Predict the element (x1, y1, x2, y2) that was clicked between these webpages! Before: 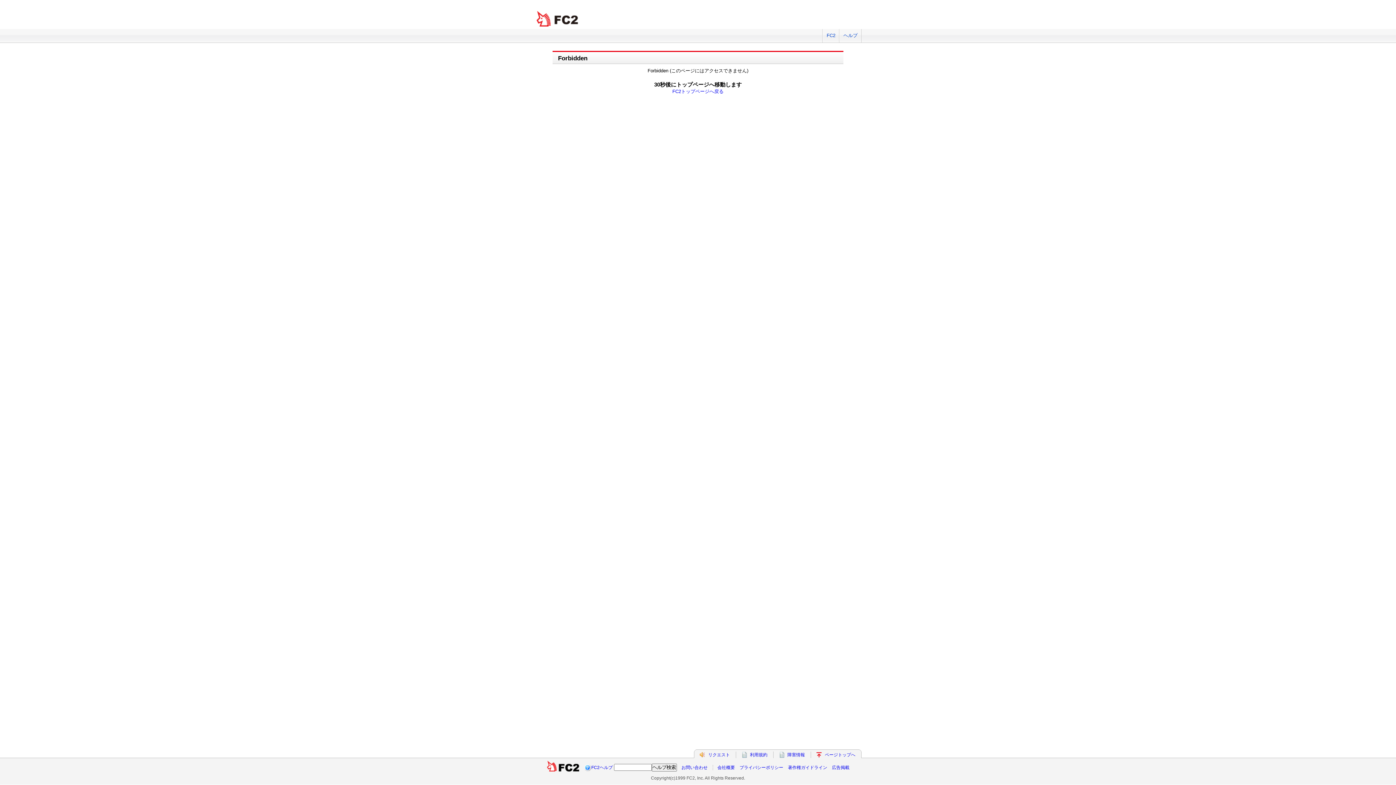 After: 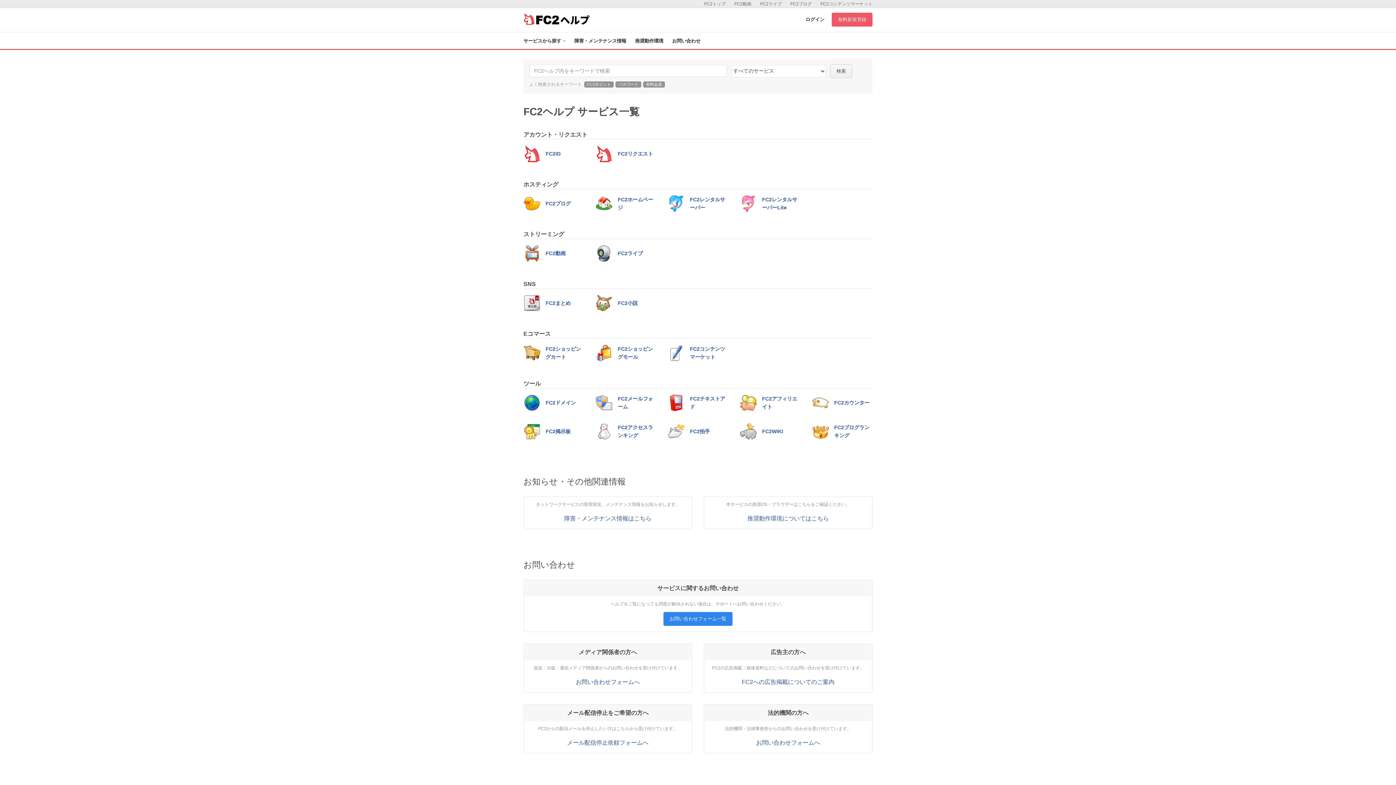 Action: label: ヘルプ bbox: (839, 29, 861, 42)